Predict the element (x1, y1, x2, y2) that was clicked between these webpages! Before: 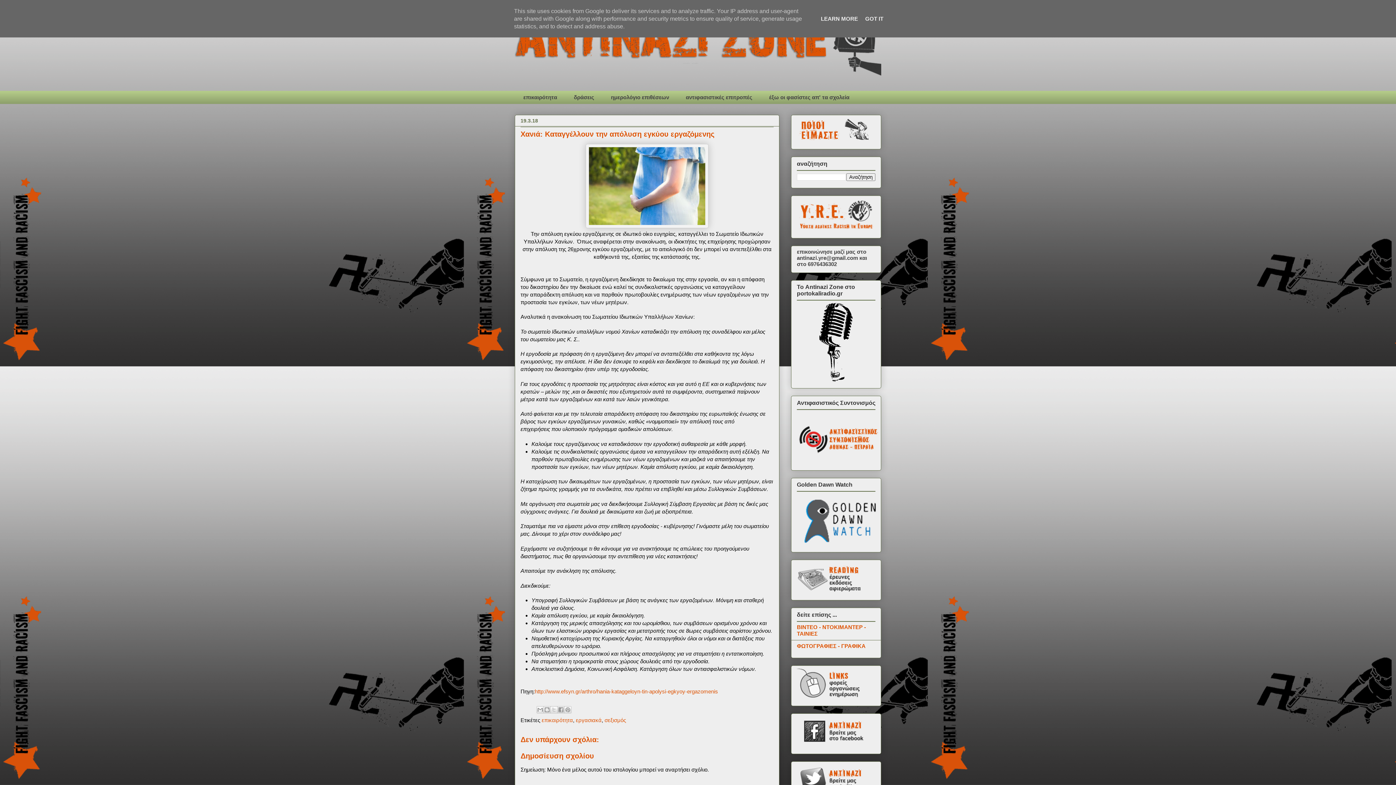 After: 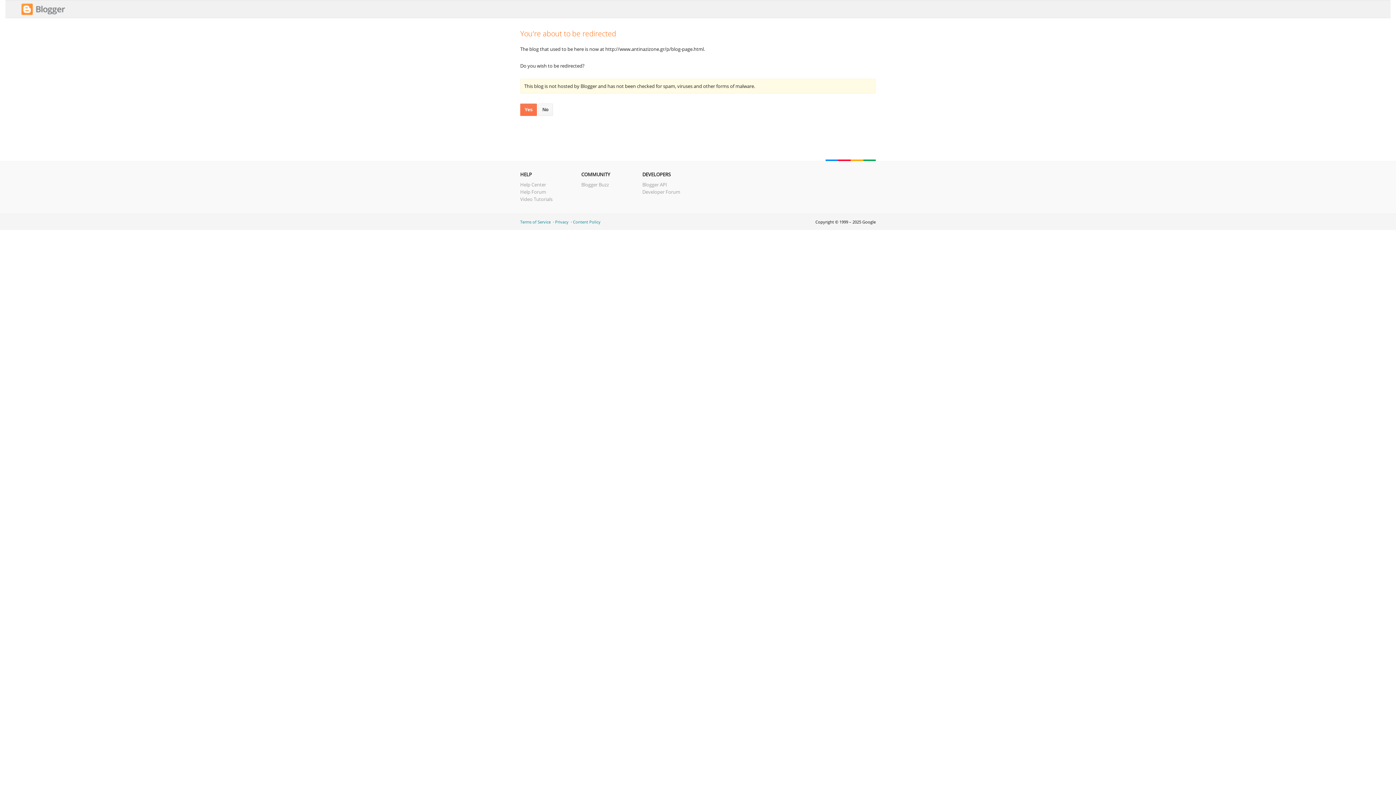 Action: bbox: (797, 694, 873, 700)